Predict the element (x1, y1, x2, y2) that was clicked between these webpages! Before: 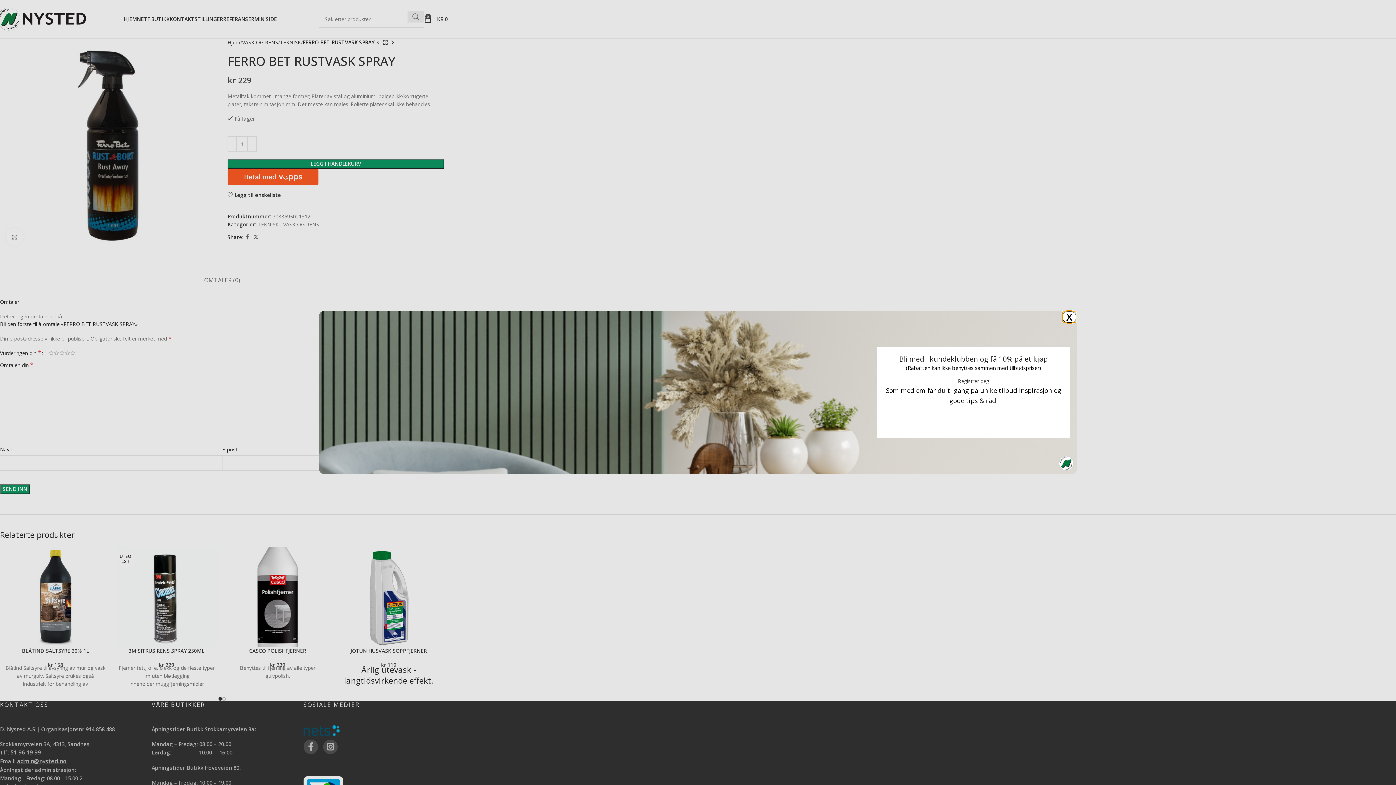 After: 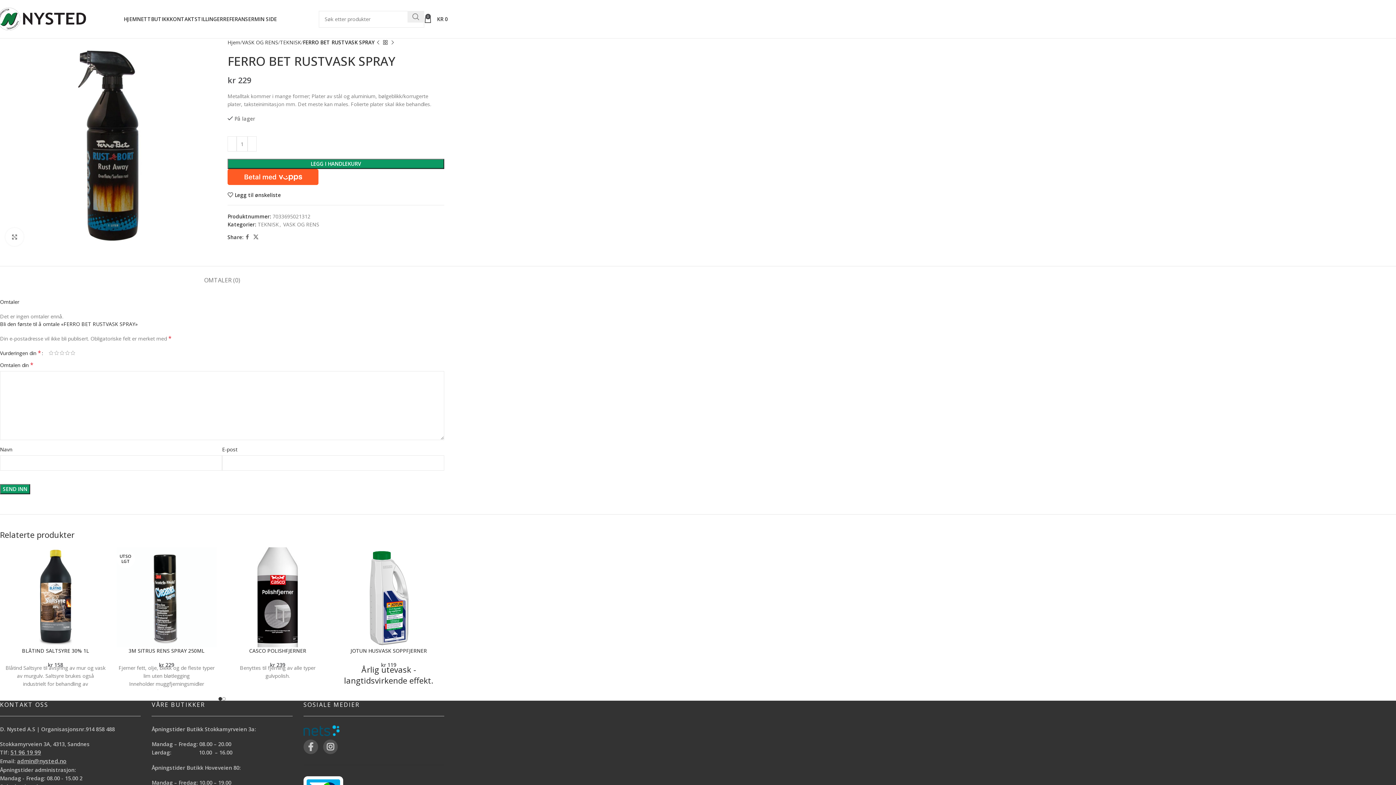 Action: bbox: (1062, 311, 1076, 322) label: X